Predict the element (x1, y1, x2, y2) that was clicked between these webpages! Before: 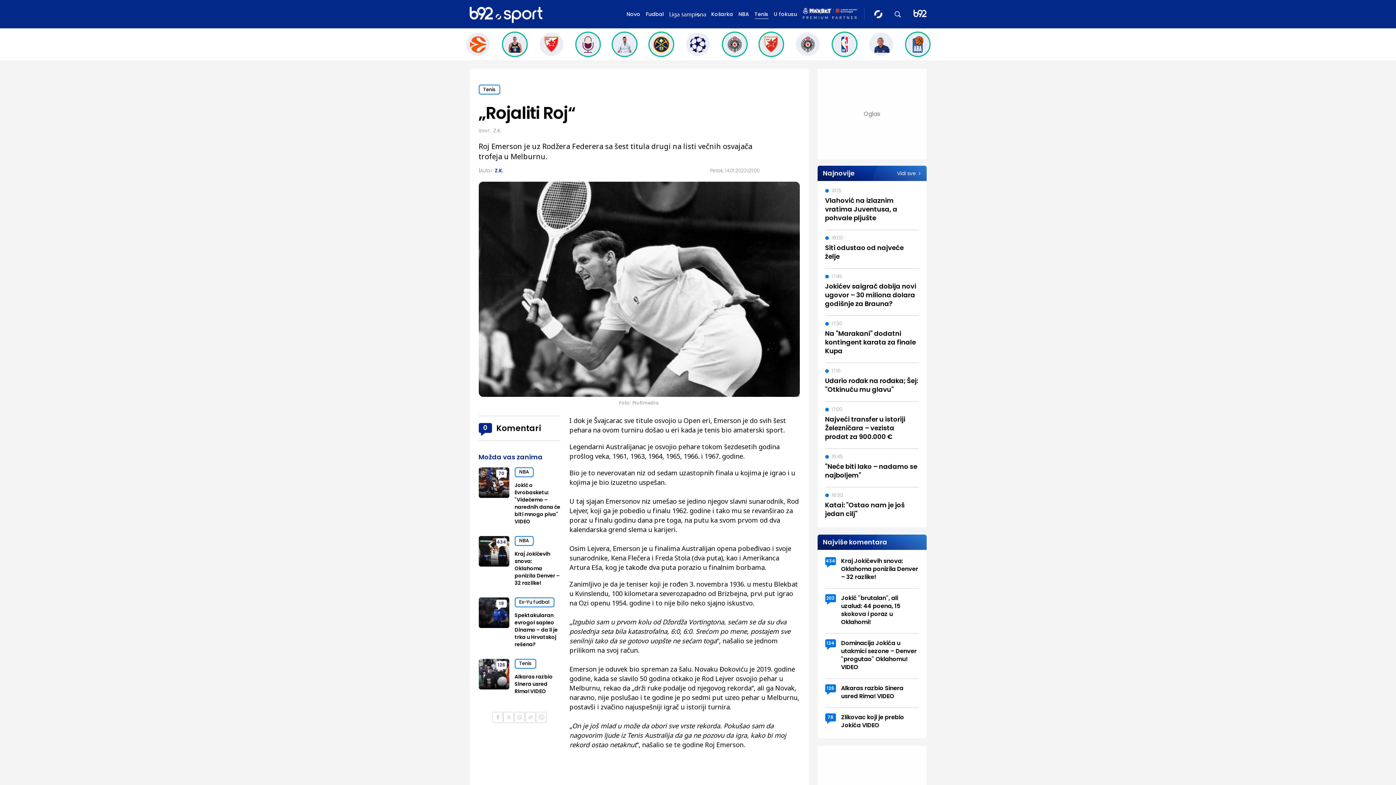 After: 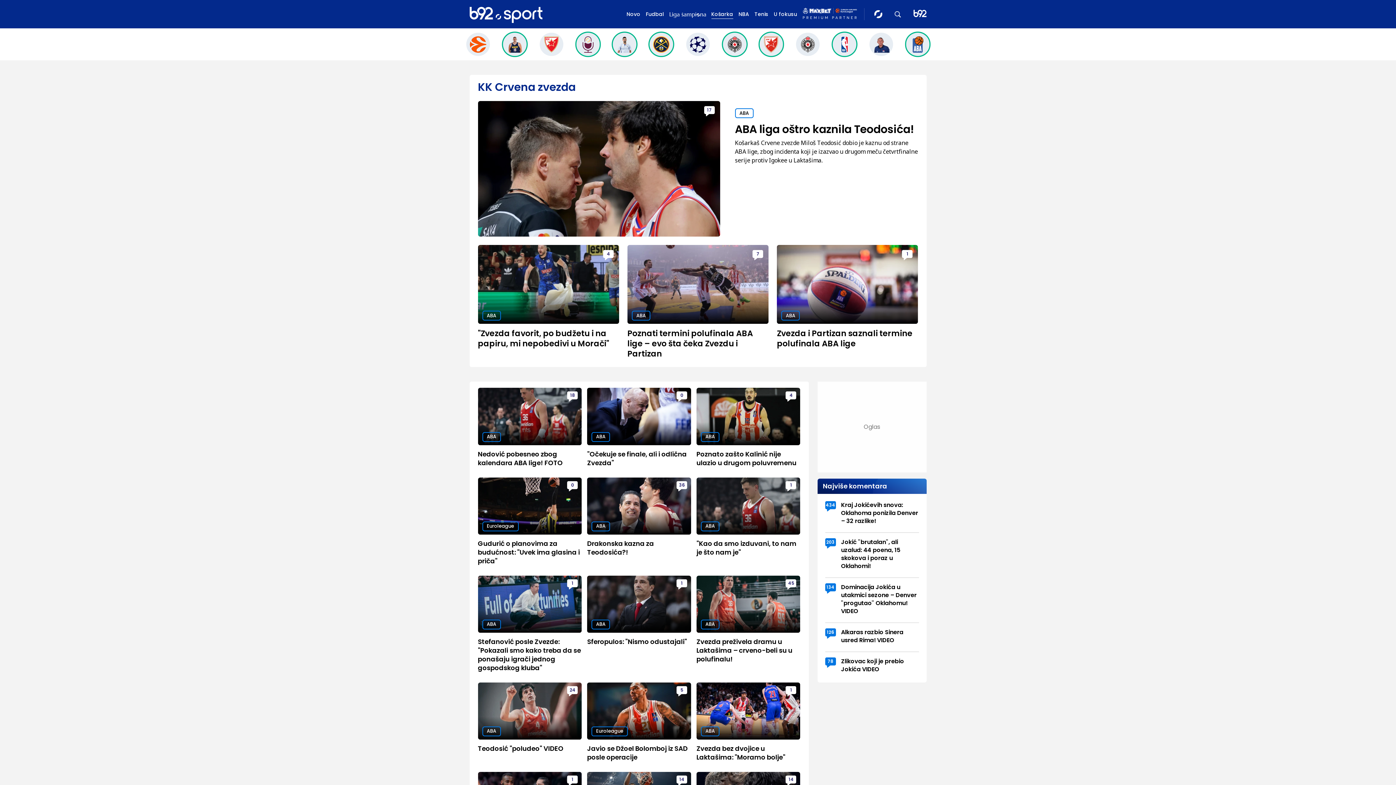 Action: bbox: (539, 32, 563, 56)